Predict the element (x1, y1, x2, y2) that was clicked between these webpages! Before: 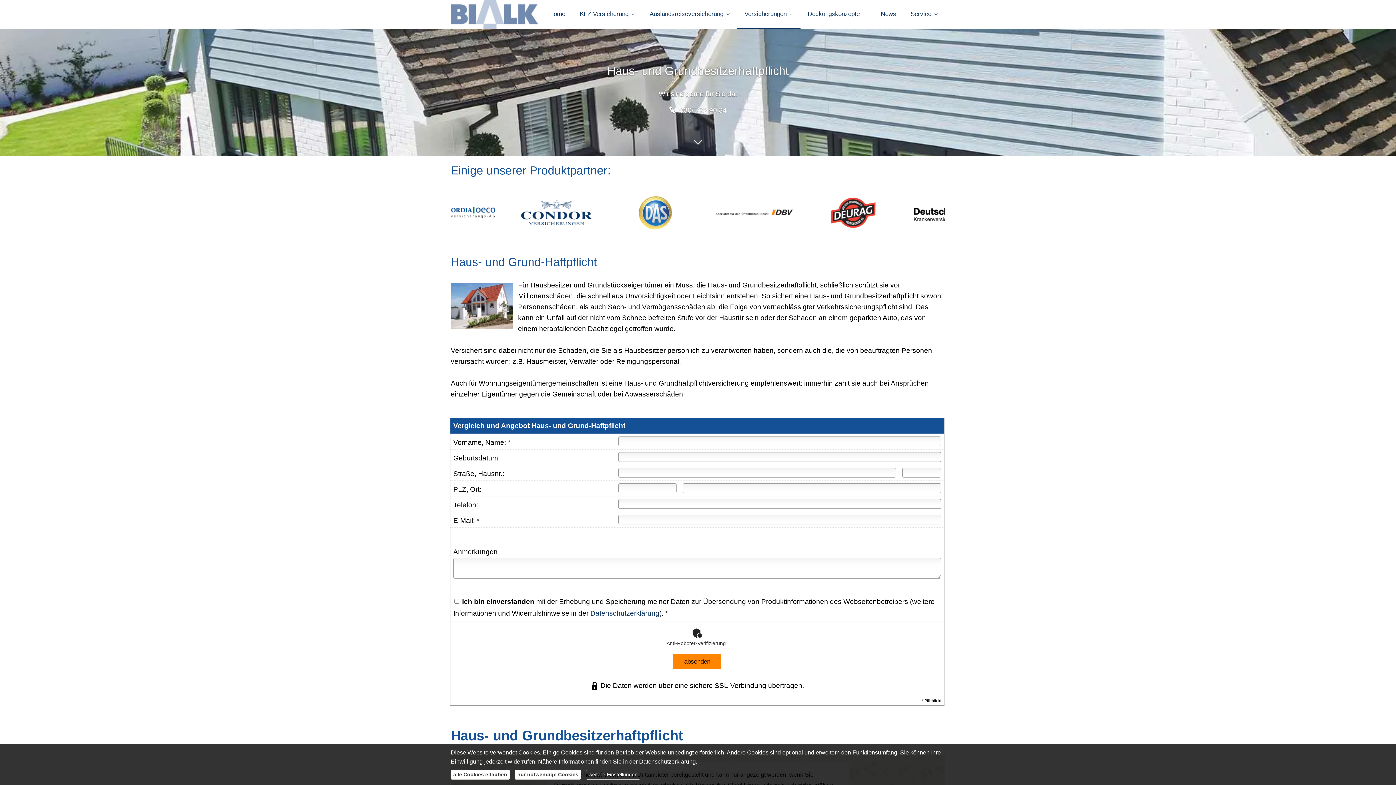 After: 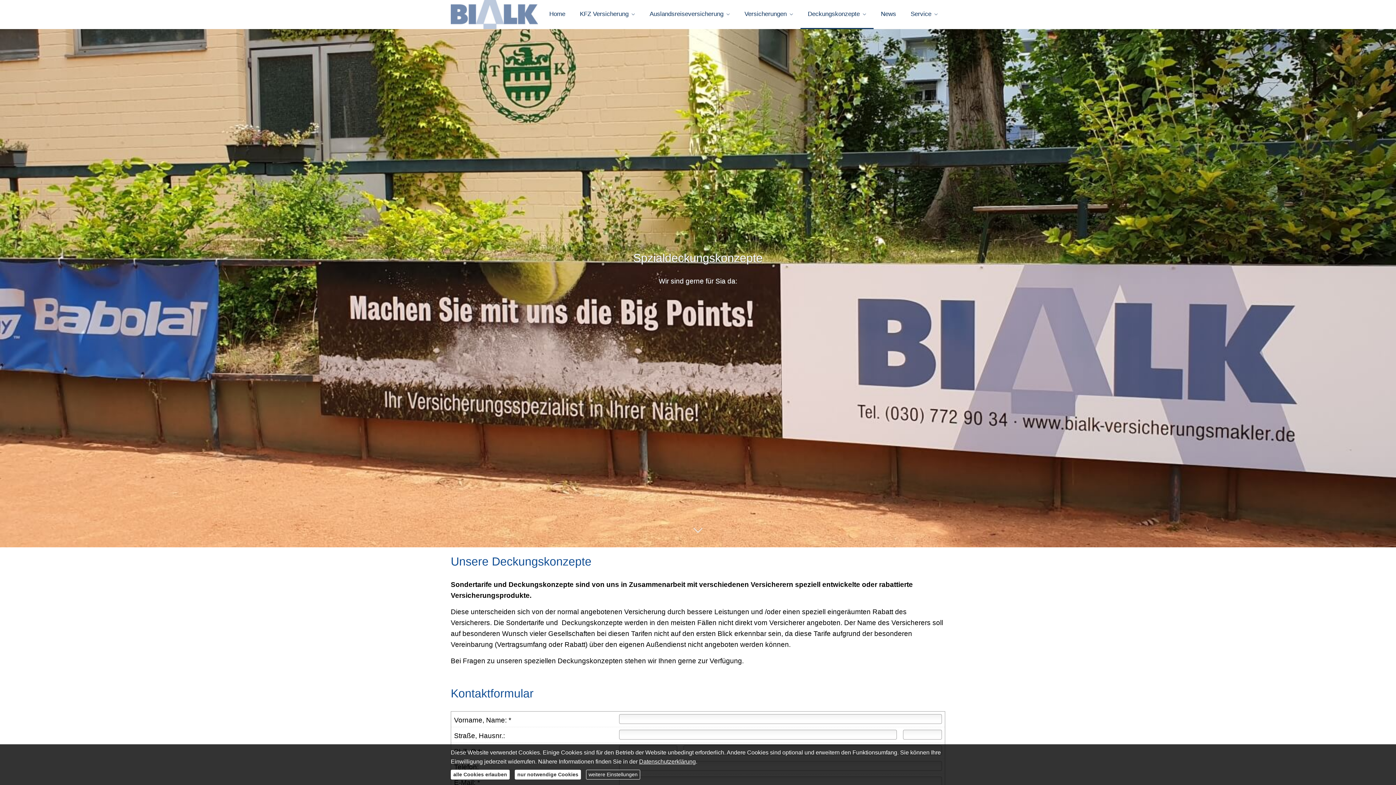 Action: label: Deckungskonzepte bbox: (800, 0, 873, 29)